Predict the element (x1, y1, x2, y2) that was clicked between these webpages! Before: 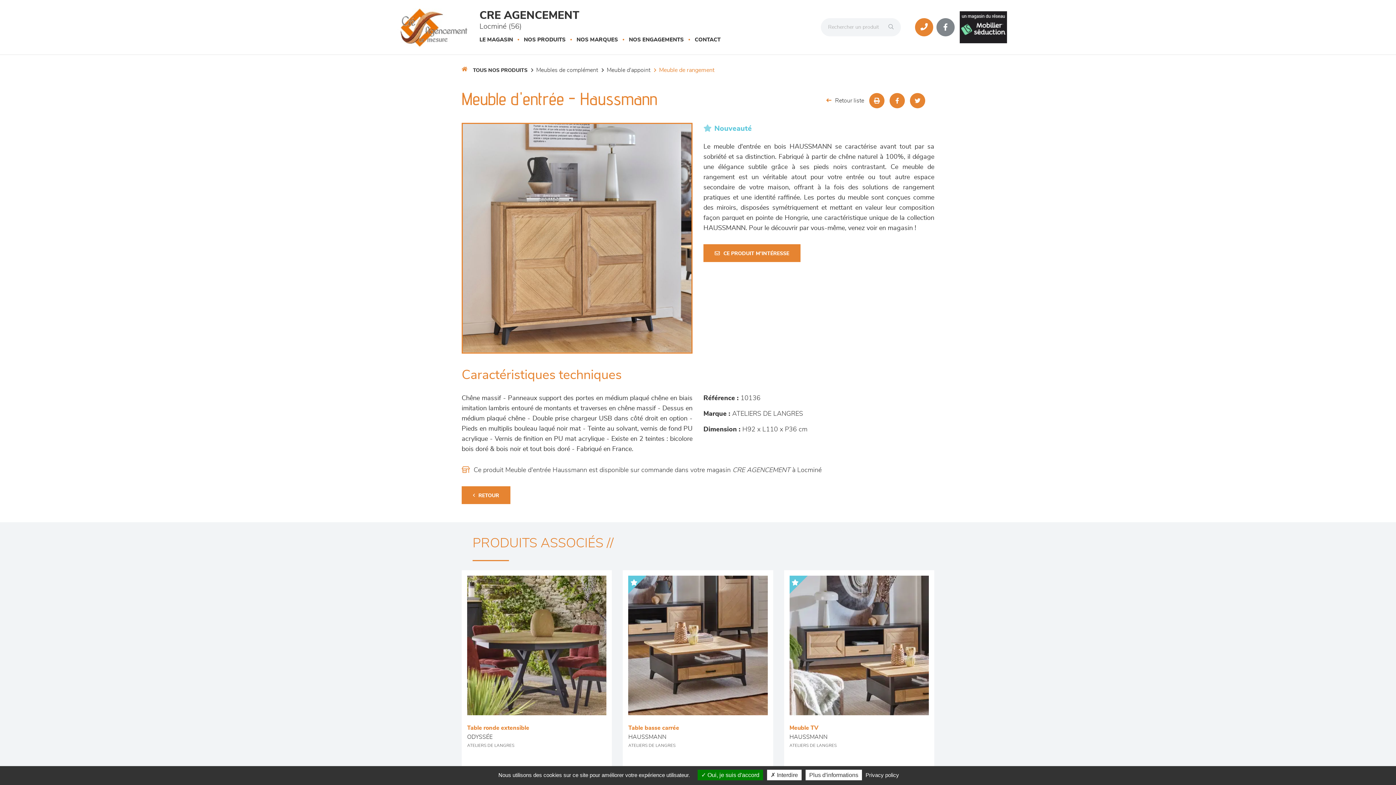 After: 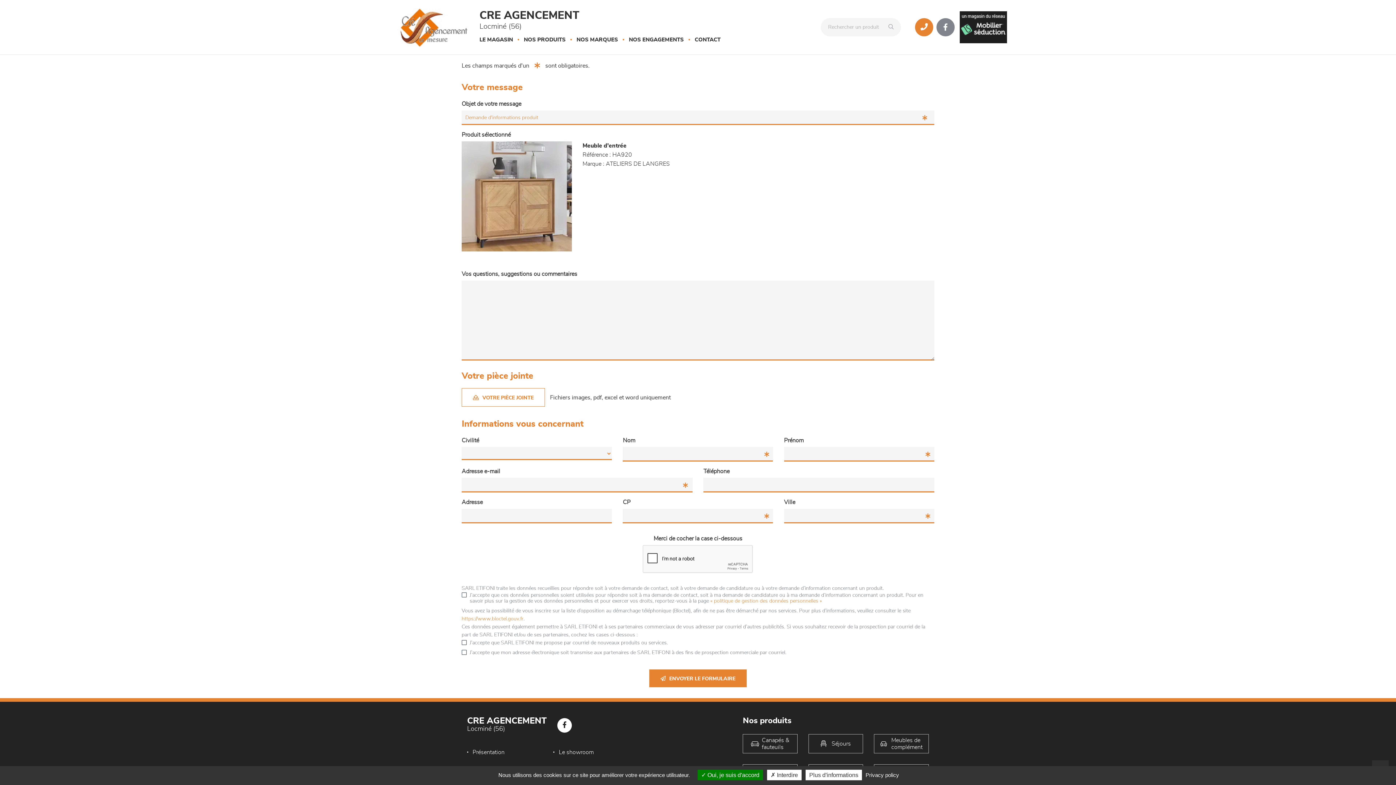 Action: bbox: (703, 244, 800, 262) label: CE PRODUIT M'INTÉRESSE